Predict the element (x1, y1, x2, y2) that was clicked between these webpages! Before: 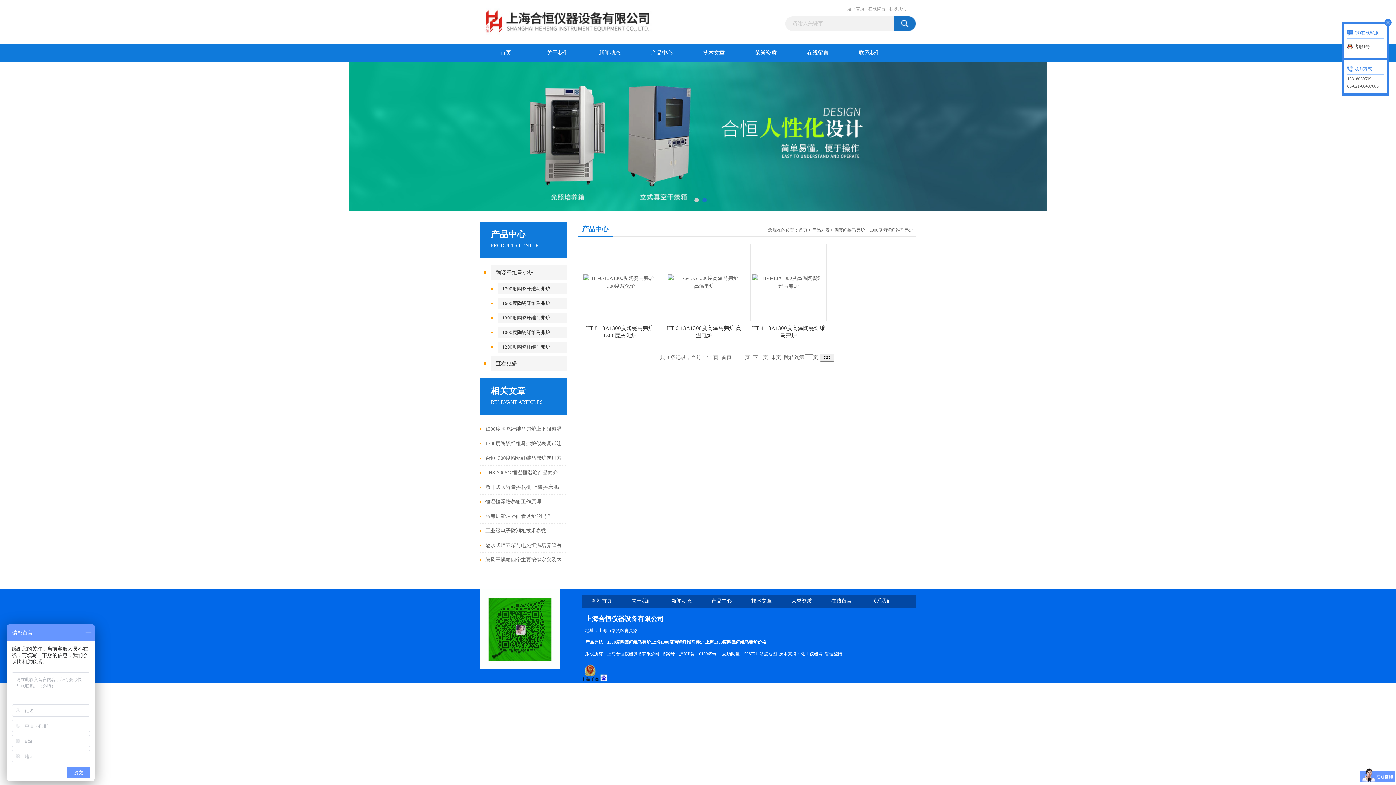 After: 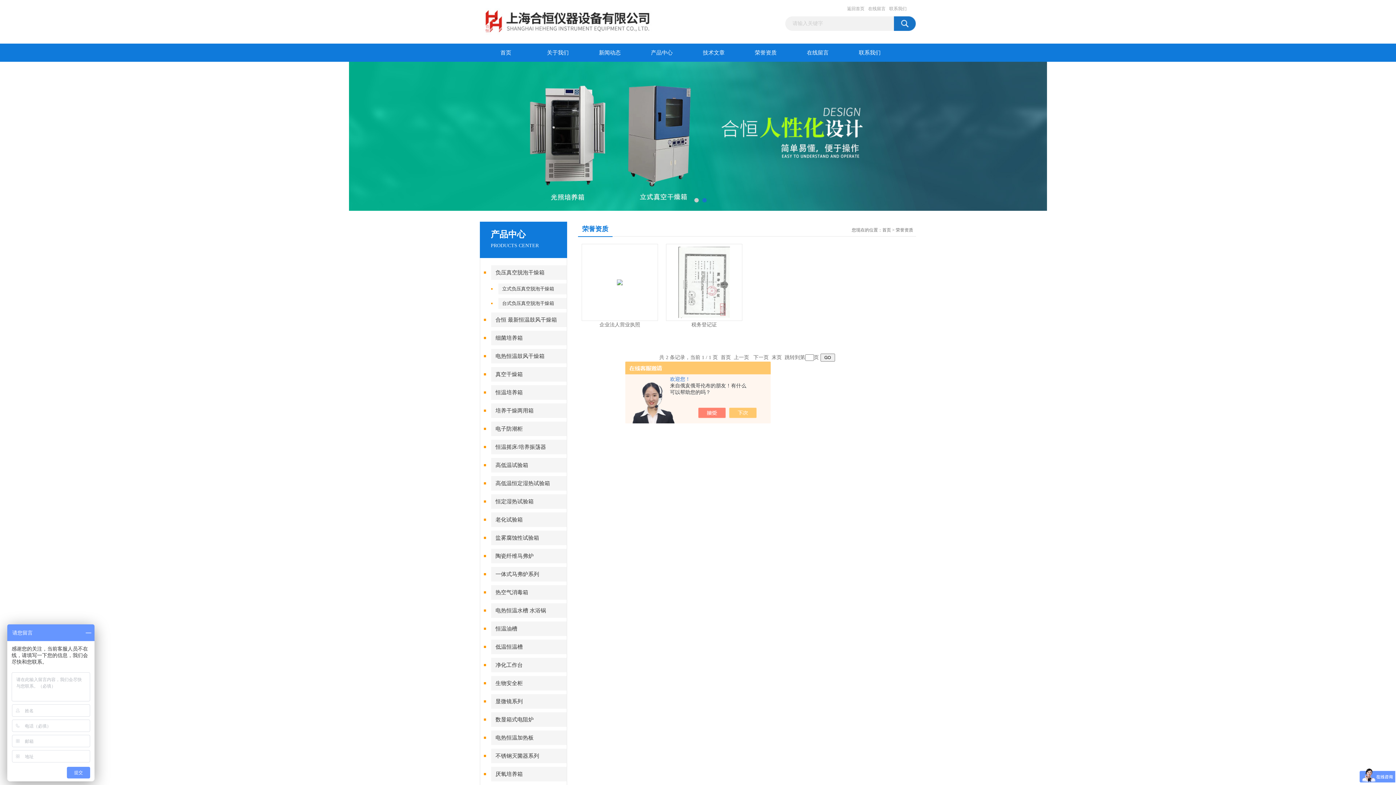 Action: label: 荣誉资质 bbox: (791, 598, 812, 604)